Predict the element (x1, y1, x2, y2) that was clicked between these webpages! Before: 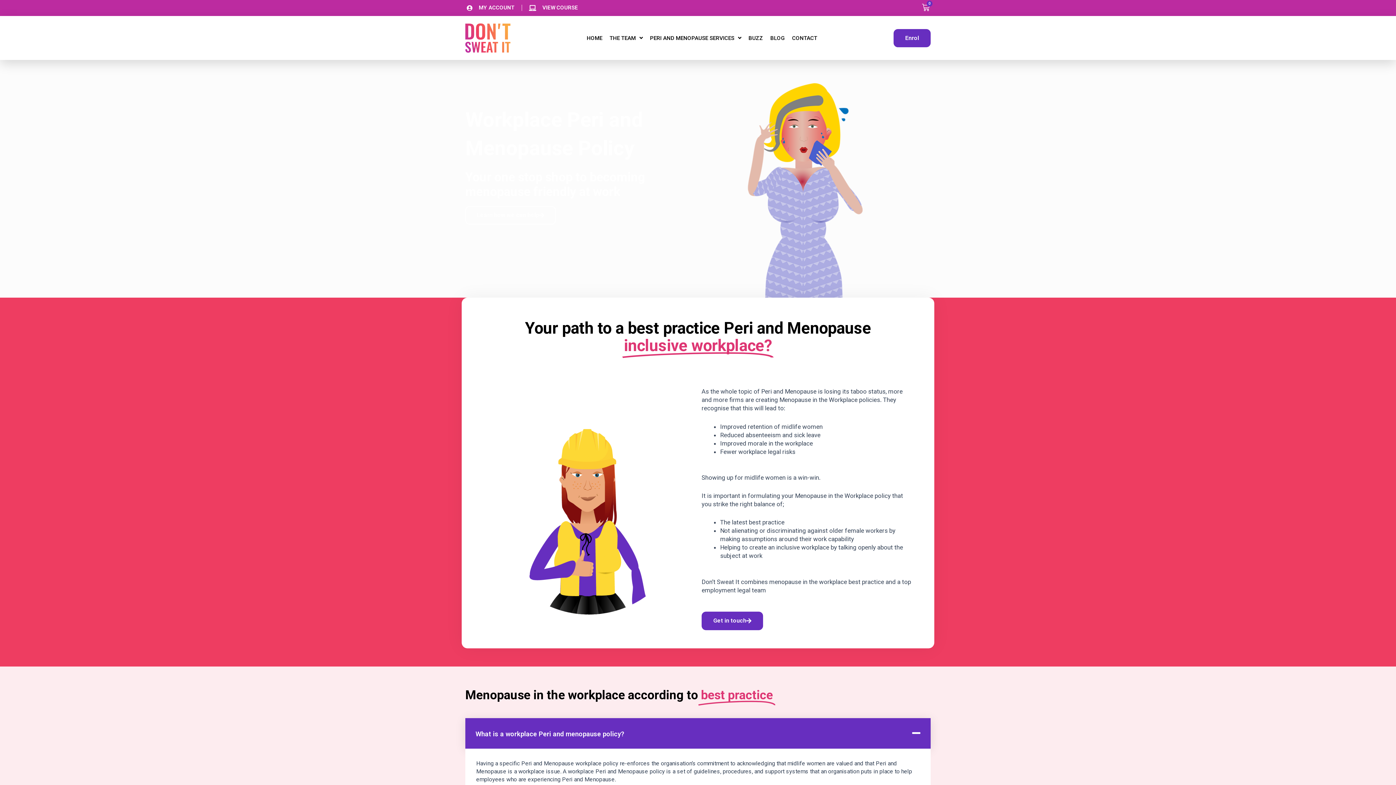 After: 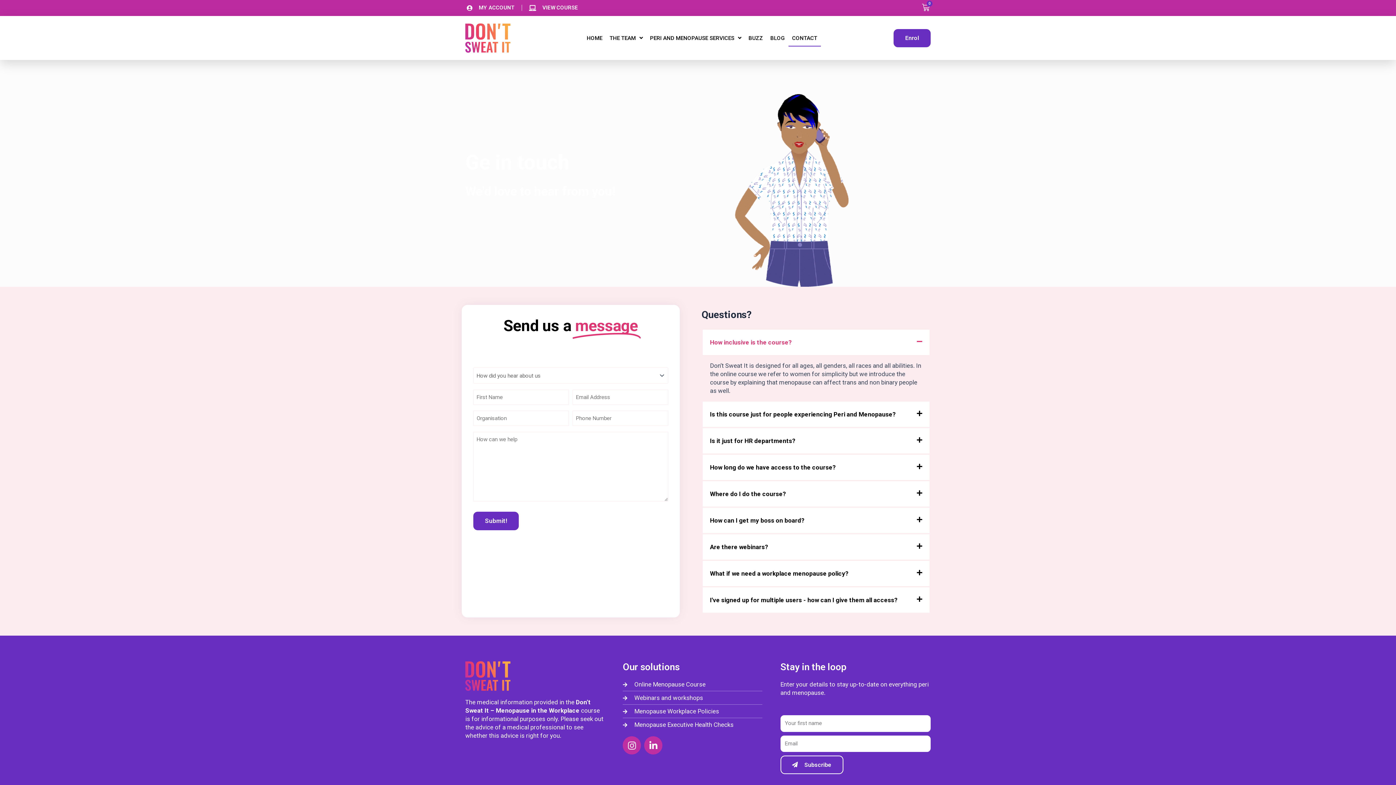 Action: bbox: (701, 612, 763, 630) label: Get in touch